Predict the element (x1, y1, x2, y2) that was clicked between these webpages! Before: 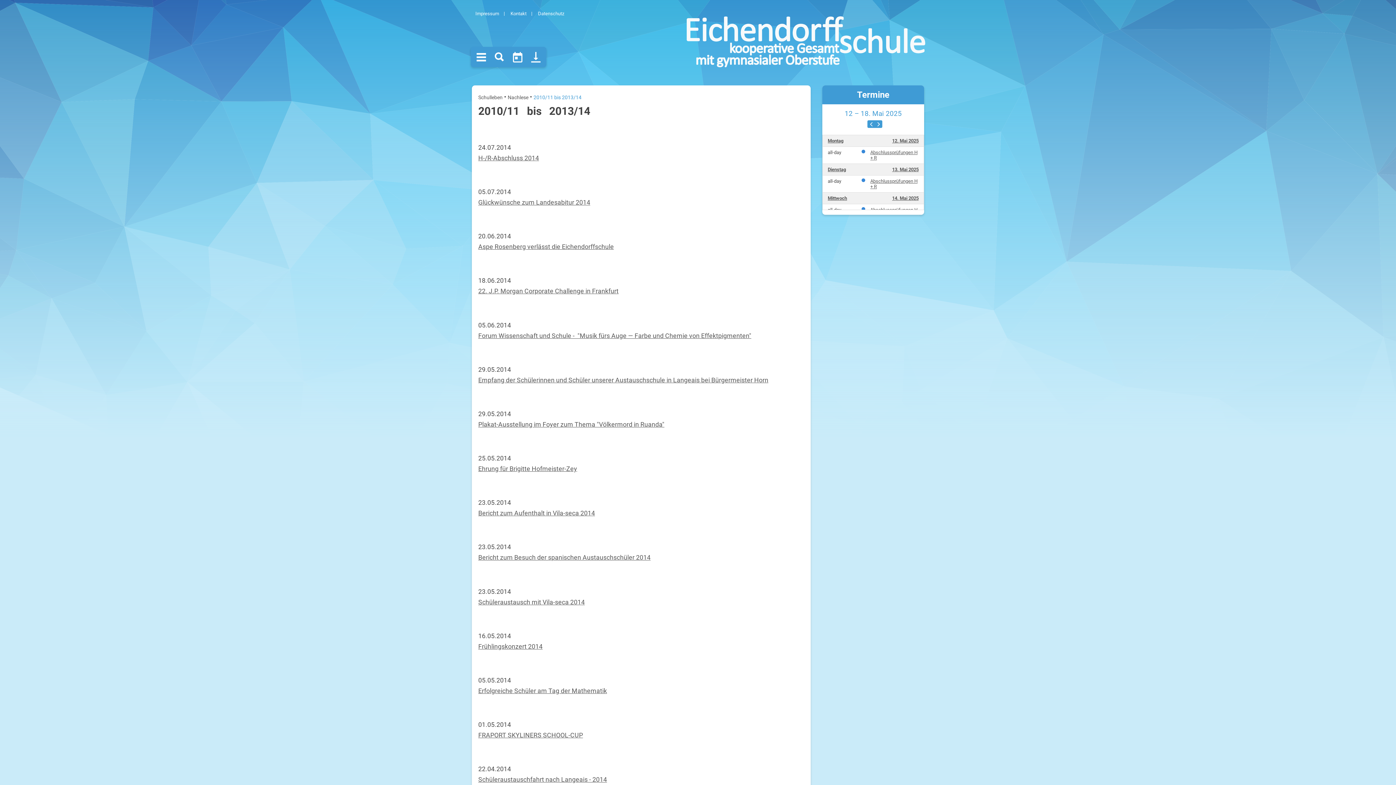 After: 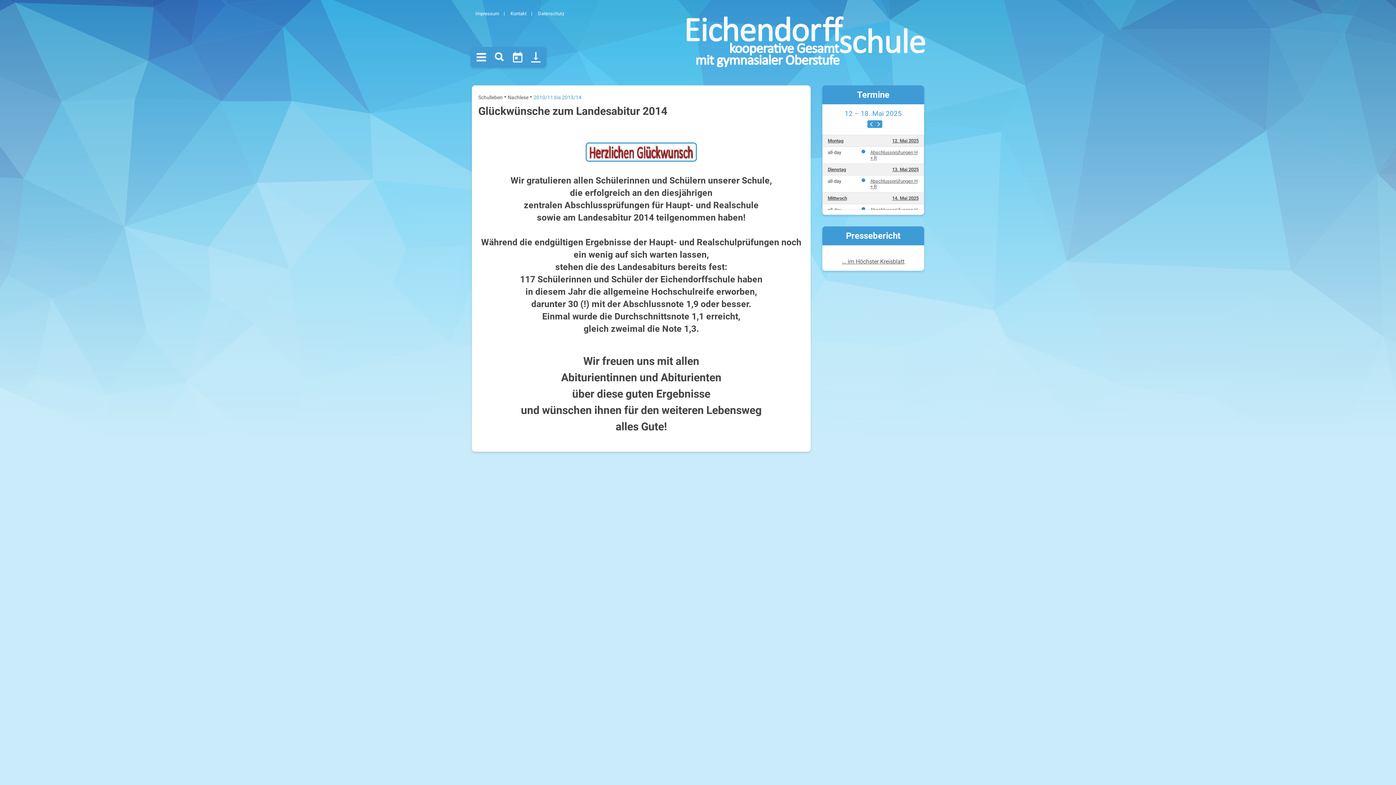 Action: bbox: (478, 198, 590, 206) label: Glückwünsche zum Landesabitur 2014